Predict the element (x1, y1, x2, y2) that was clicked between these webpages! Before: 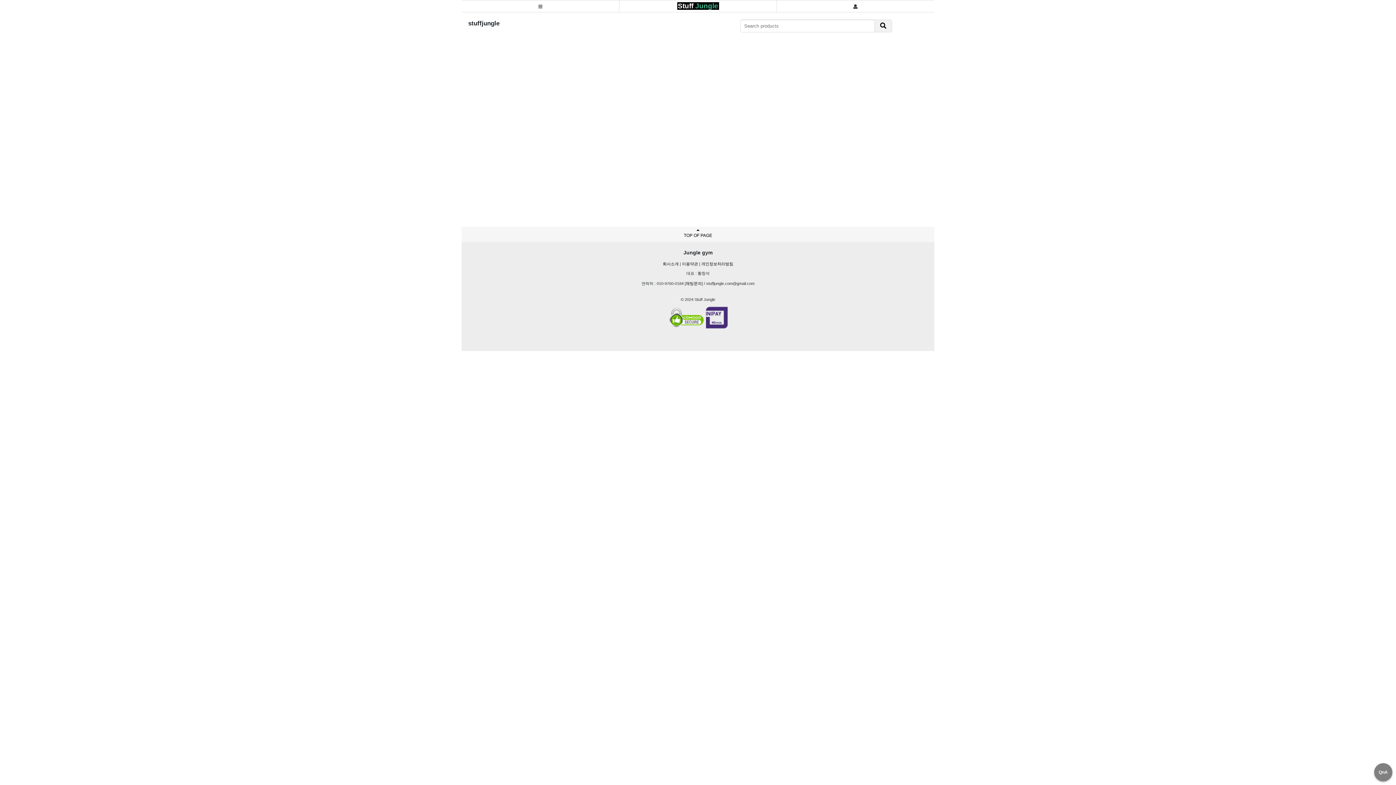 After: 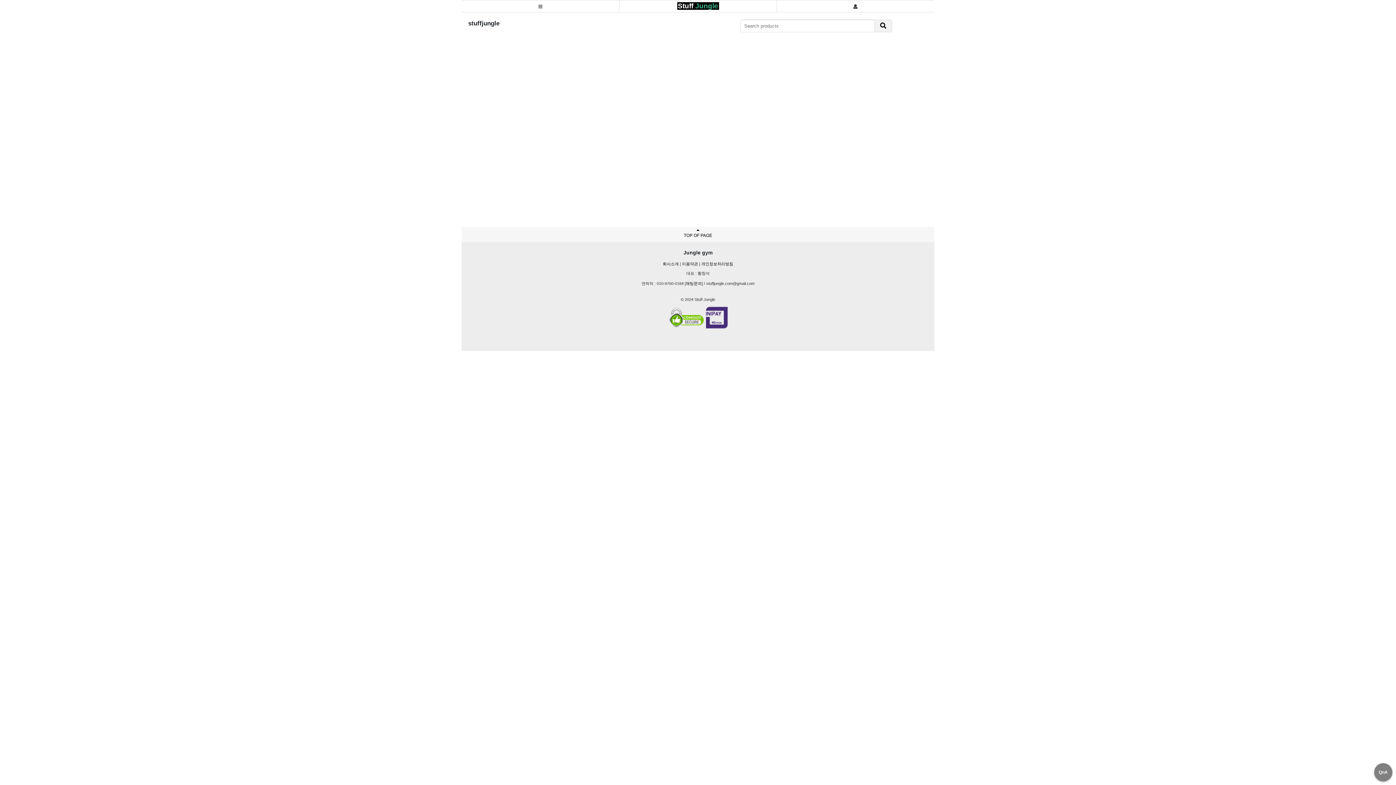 Action: bbox: (619, 0, 776, 12) label: Stuff Jungle